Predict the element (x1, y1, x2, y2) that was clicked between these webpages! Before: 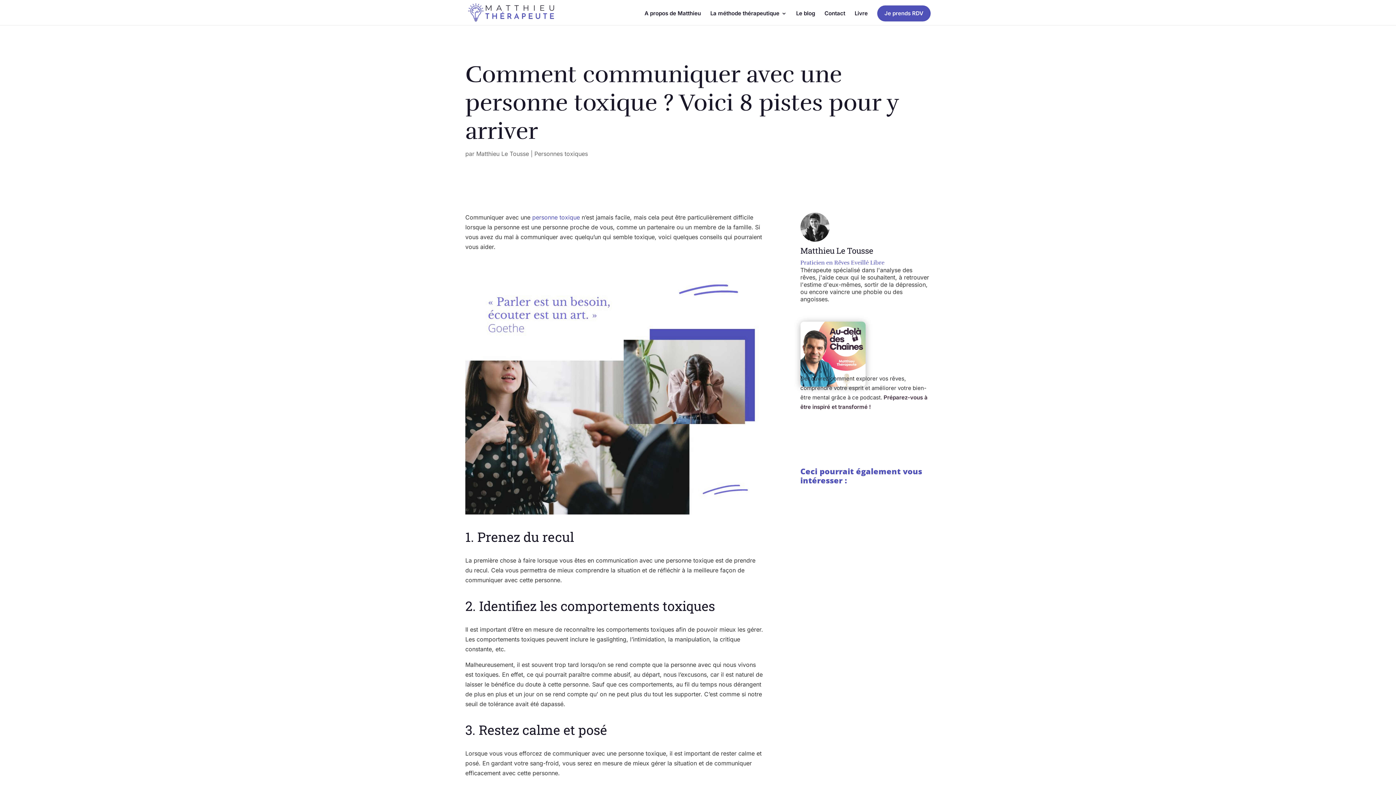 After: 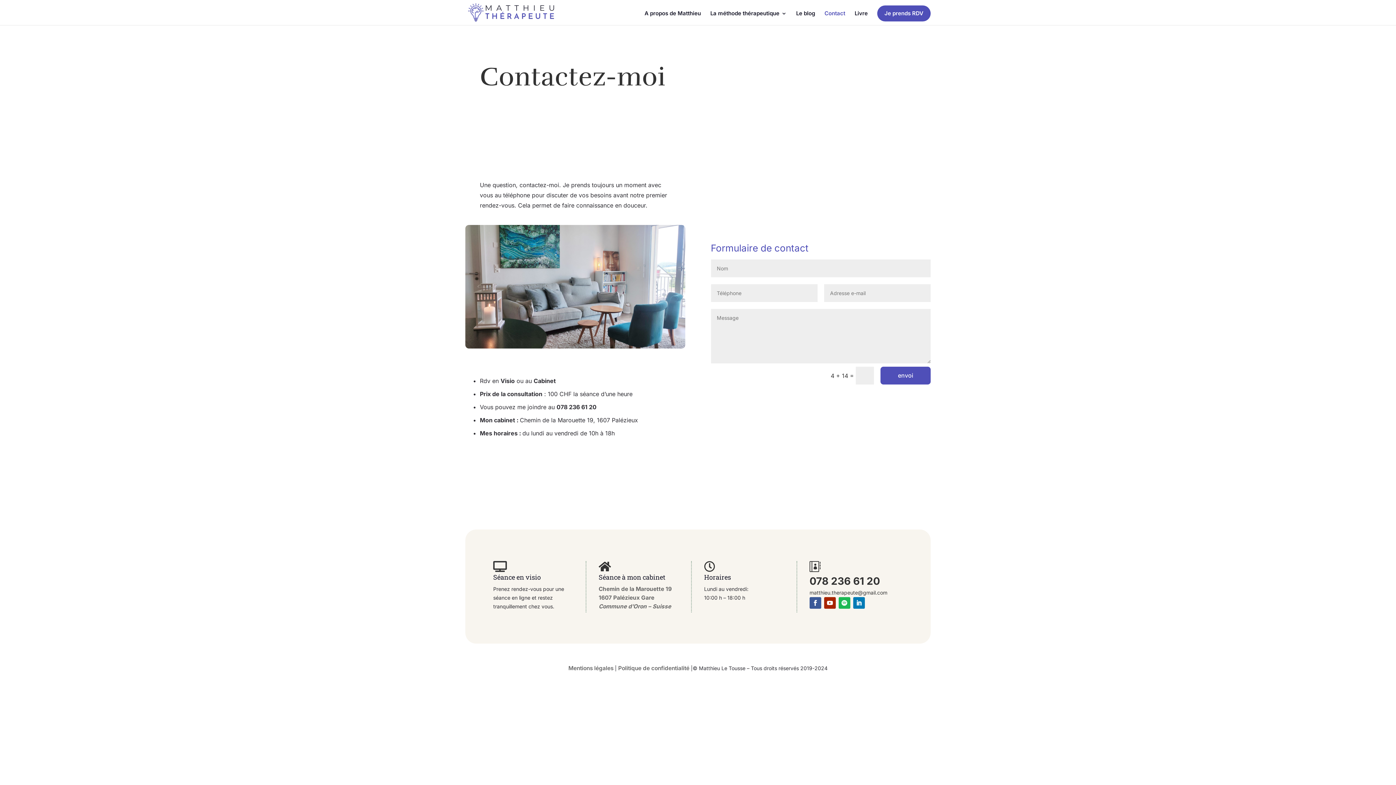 Action: label: Contact bbox: (824, 10, 845, 21)